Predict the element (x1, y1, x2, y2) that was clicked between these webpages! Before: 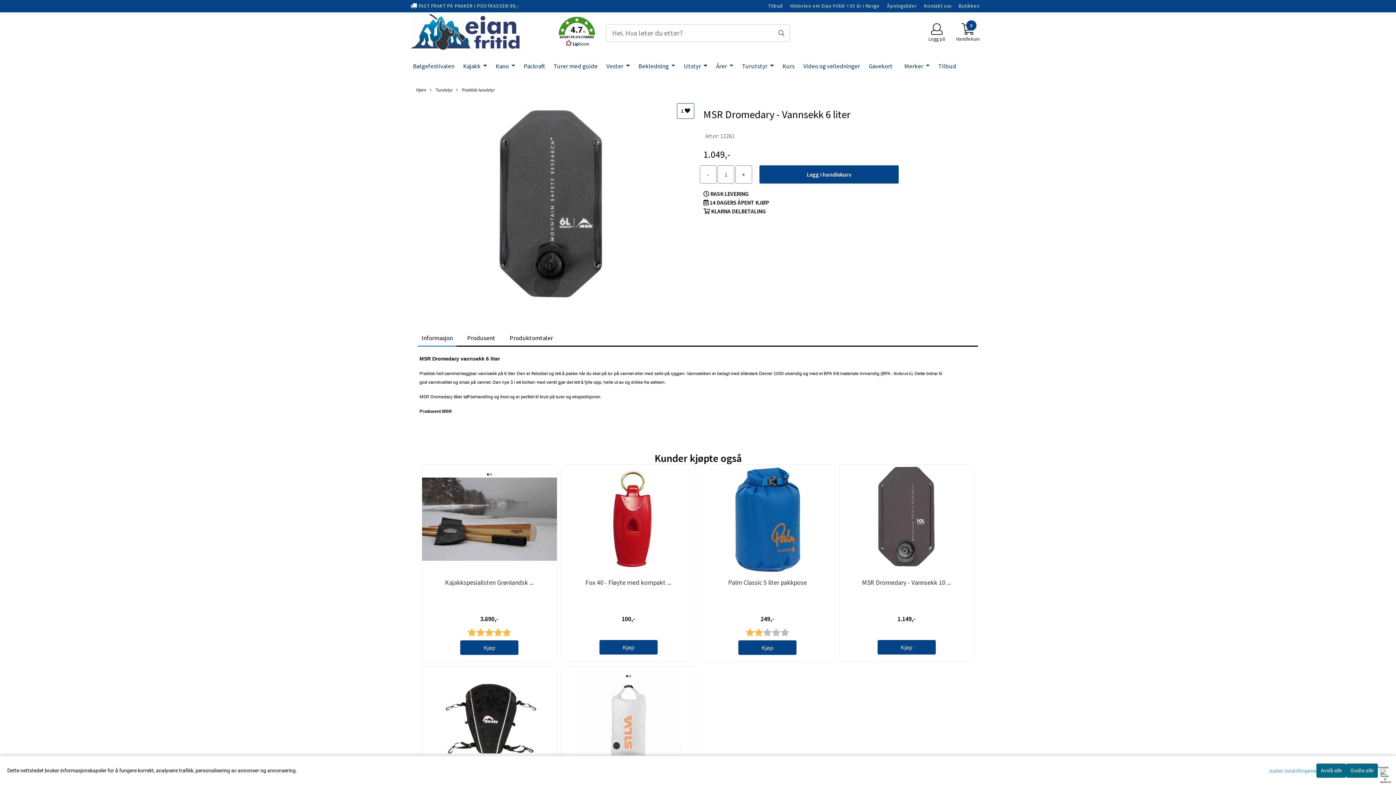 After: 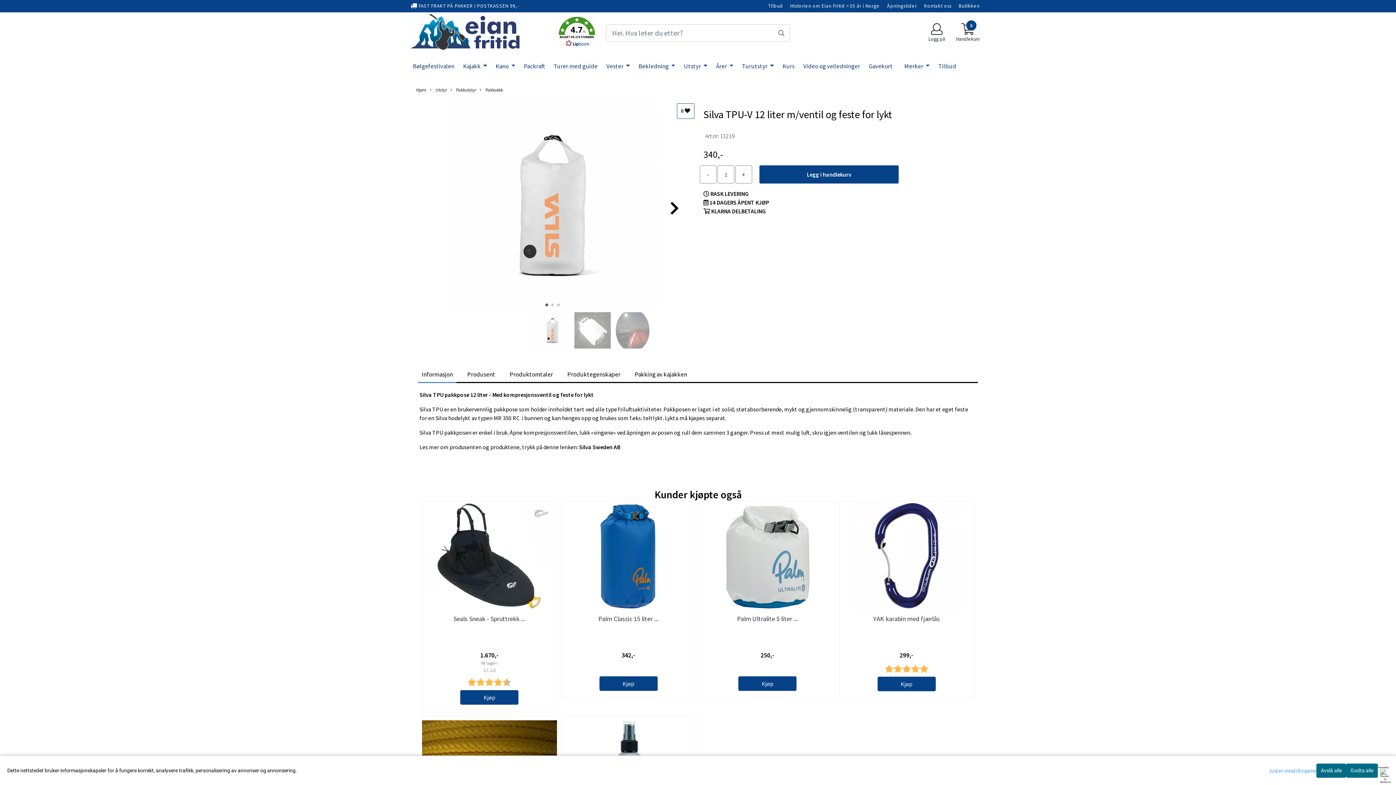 Action: bbox: (561, 667, 696, 775)